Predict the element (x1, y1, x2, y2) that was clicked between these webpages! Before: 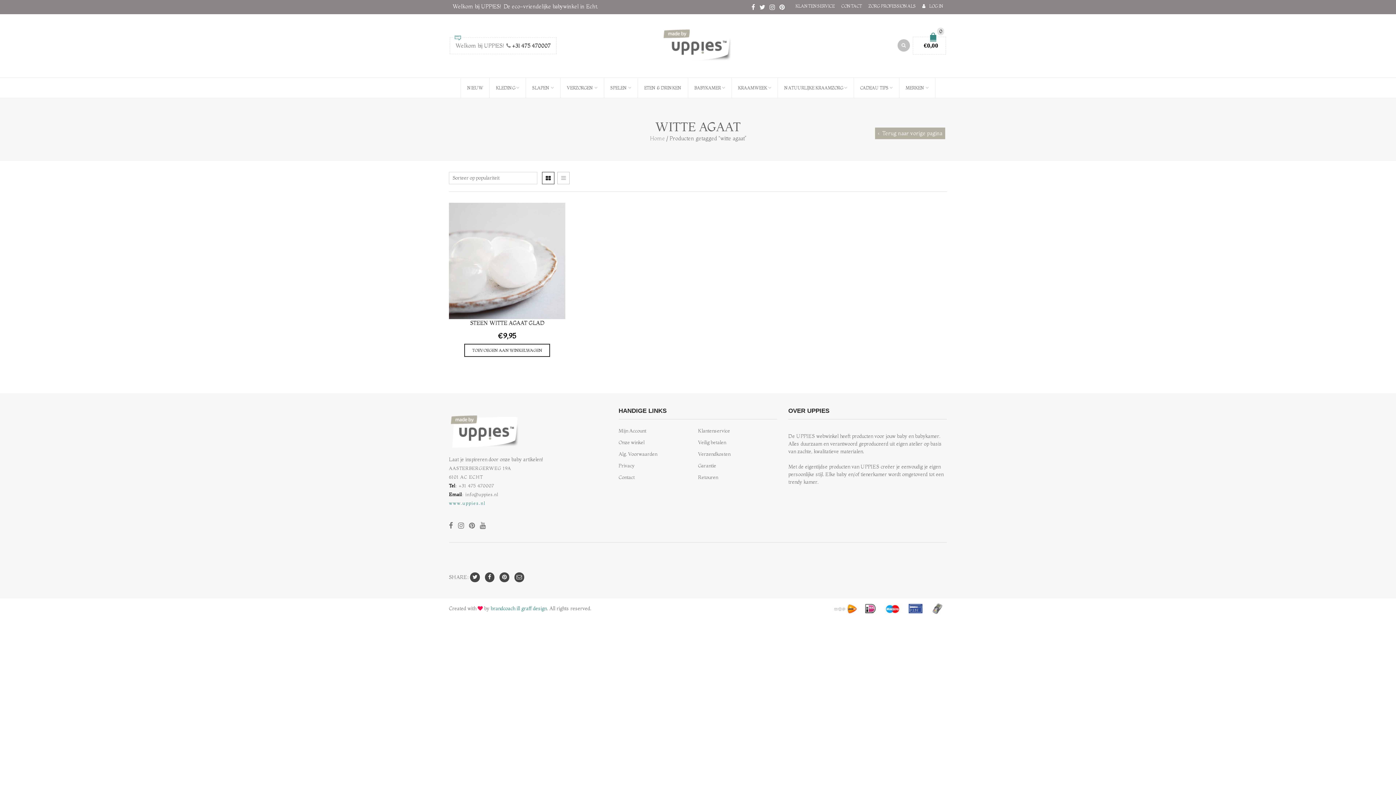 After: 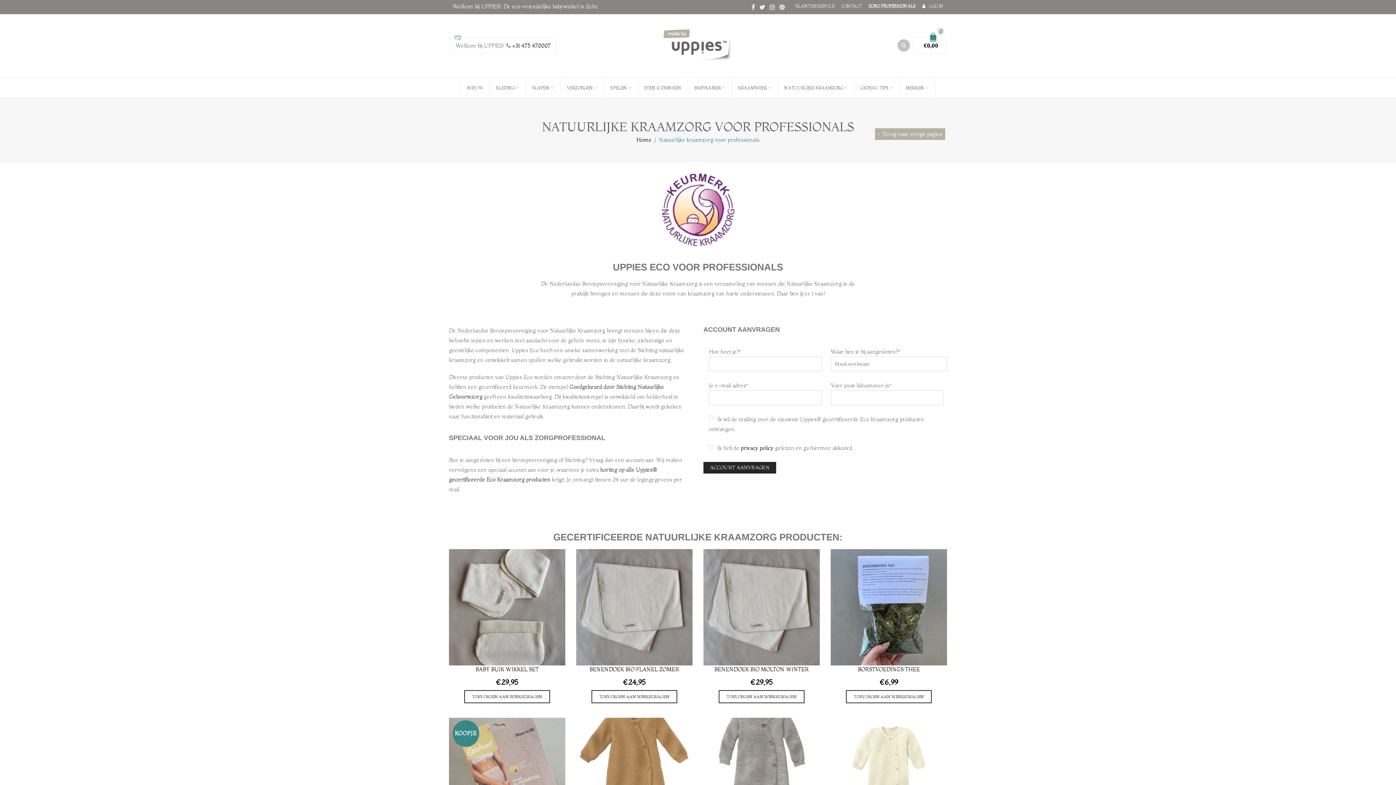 Action: label: ZORG PROFESSIONALS bbox: (865, 2, 919, 9)